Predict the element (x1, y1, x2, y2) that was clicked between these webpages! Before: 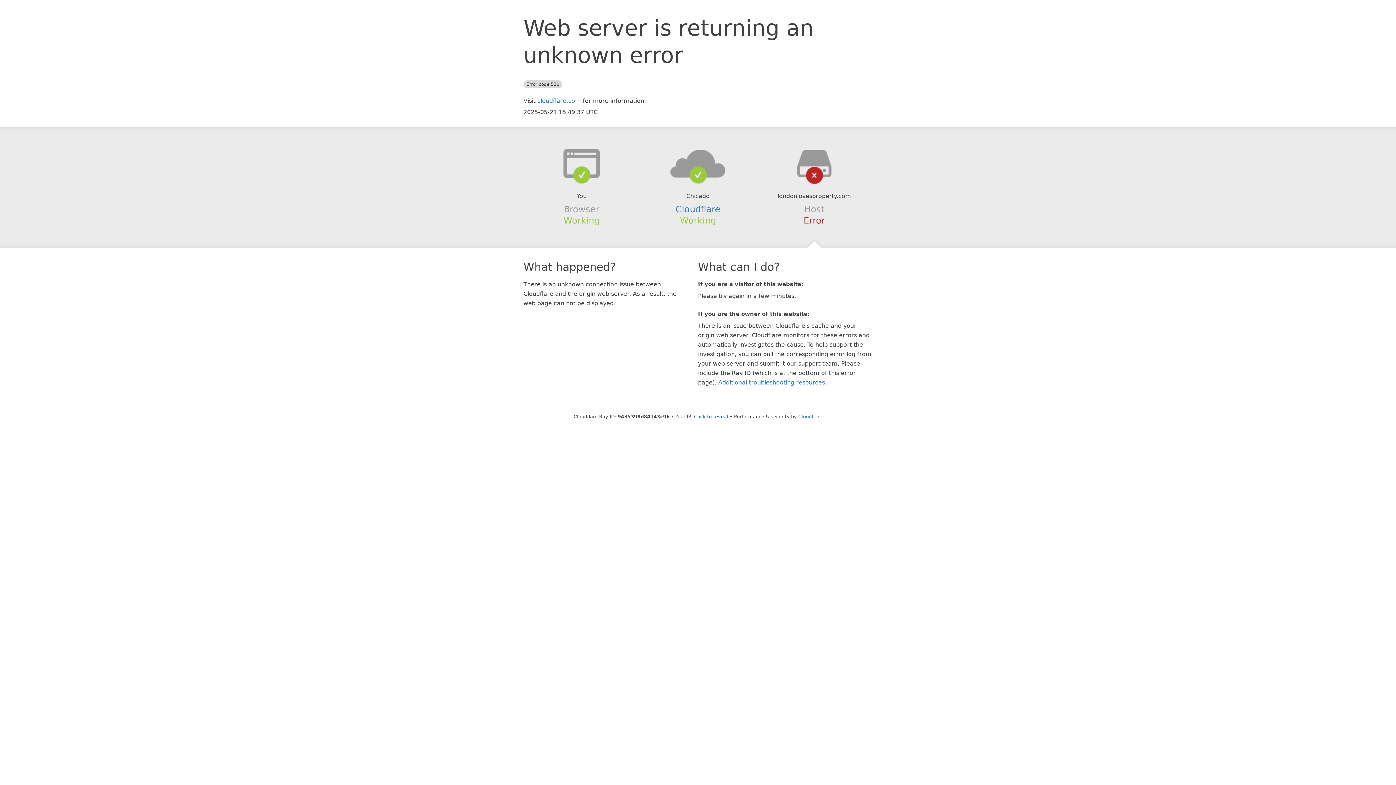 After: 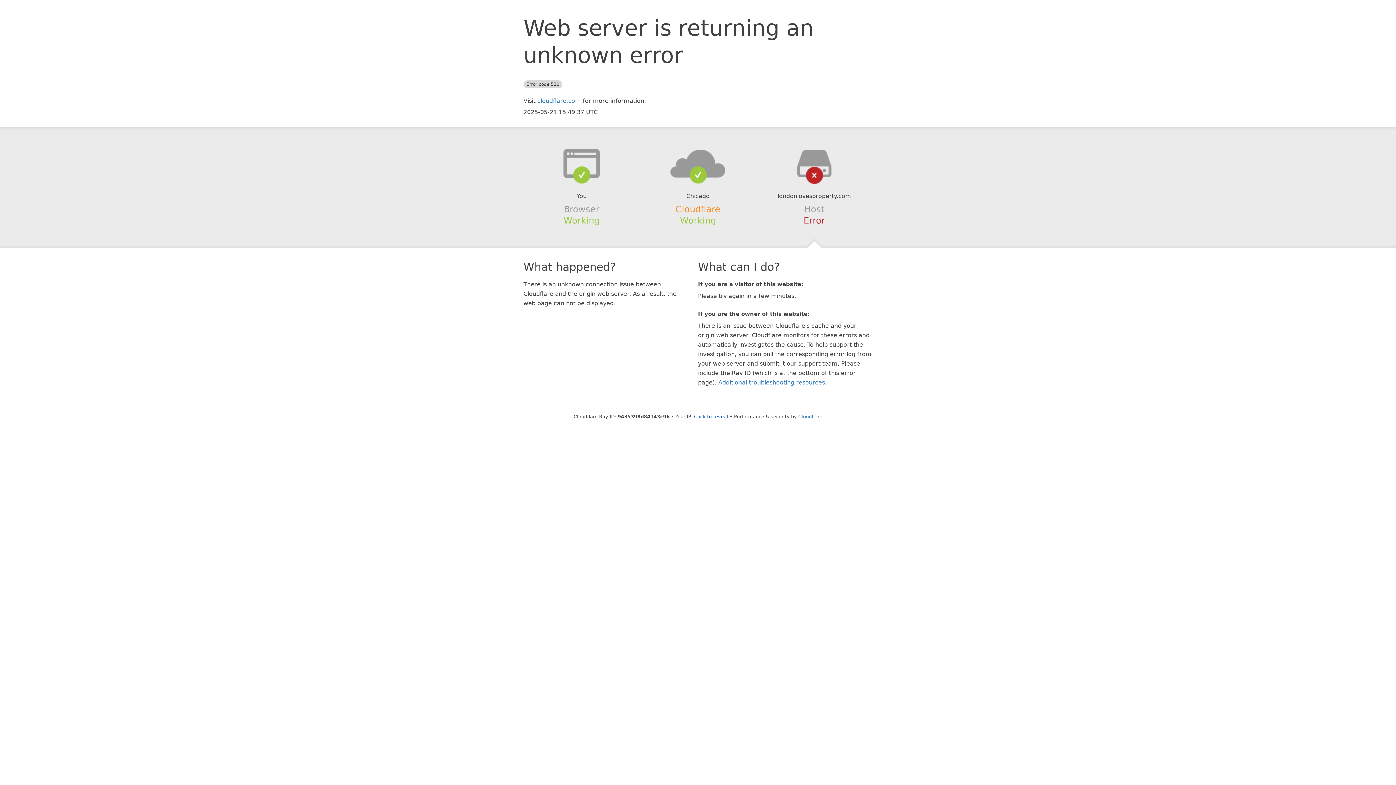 Action: bbox: (675, 204, 720, 214) label: Cloudflare